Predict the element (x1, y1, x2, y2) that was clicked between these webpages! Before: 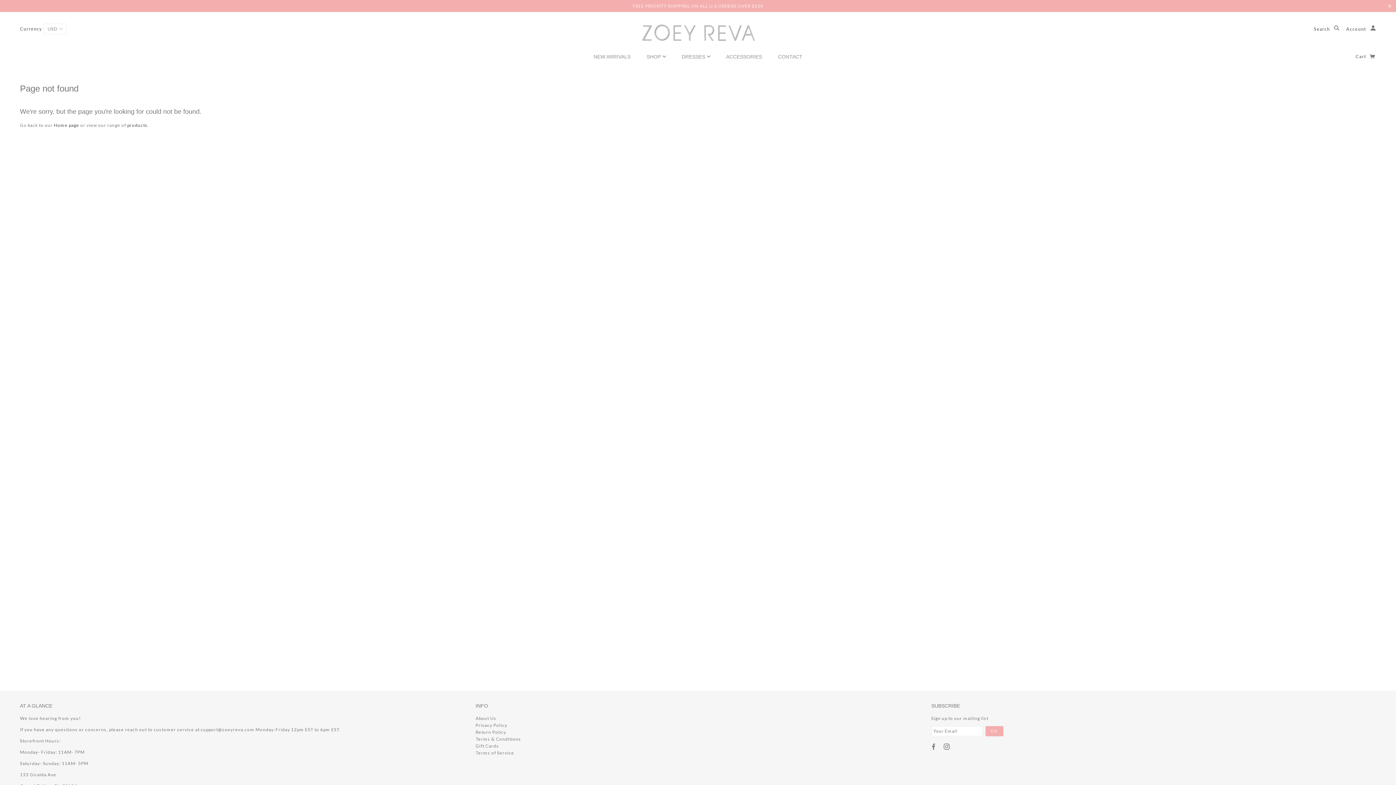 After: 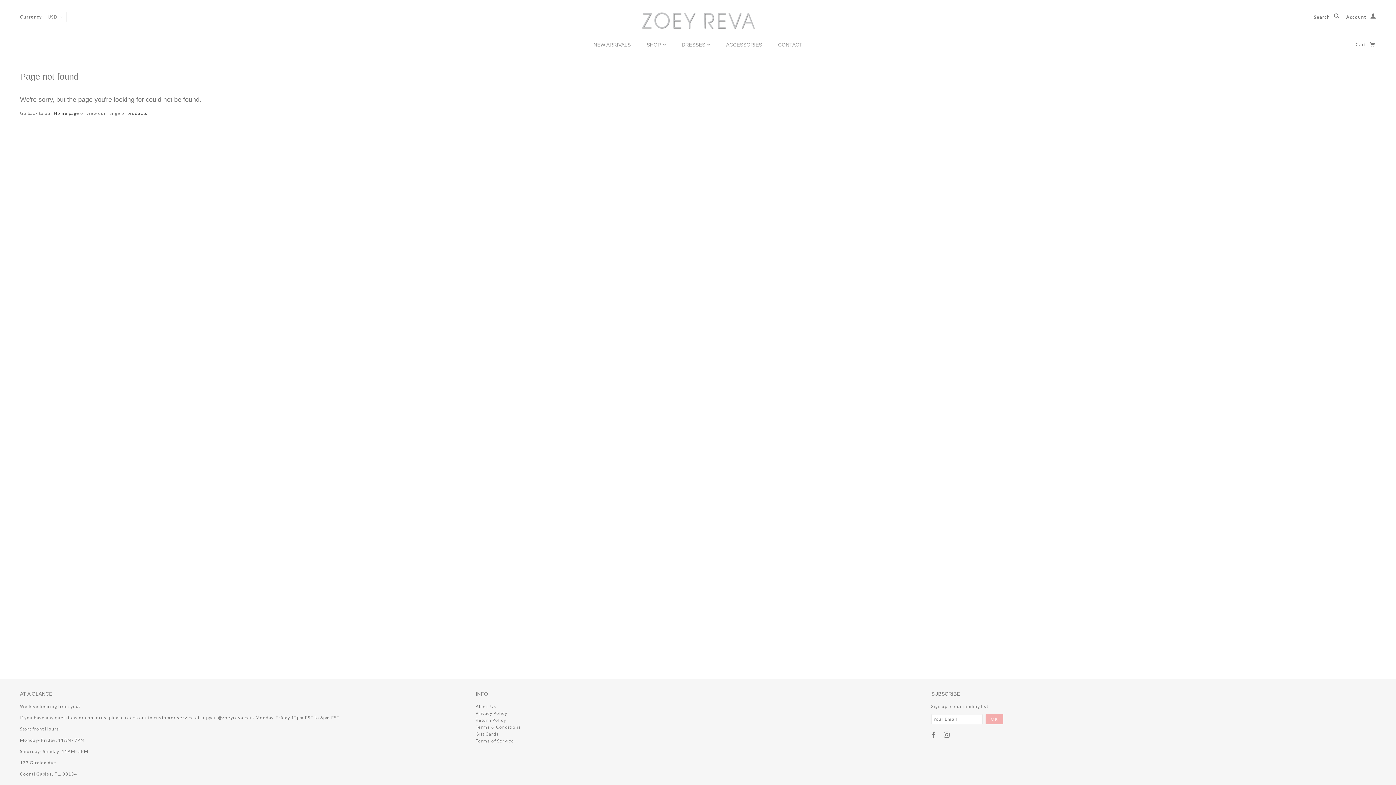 Action: bbox: (1388, 3, 1392, 8) label: ✕